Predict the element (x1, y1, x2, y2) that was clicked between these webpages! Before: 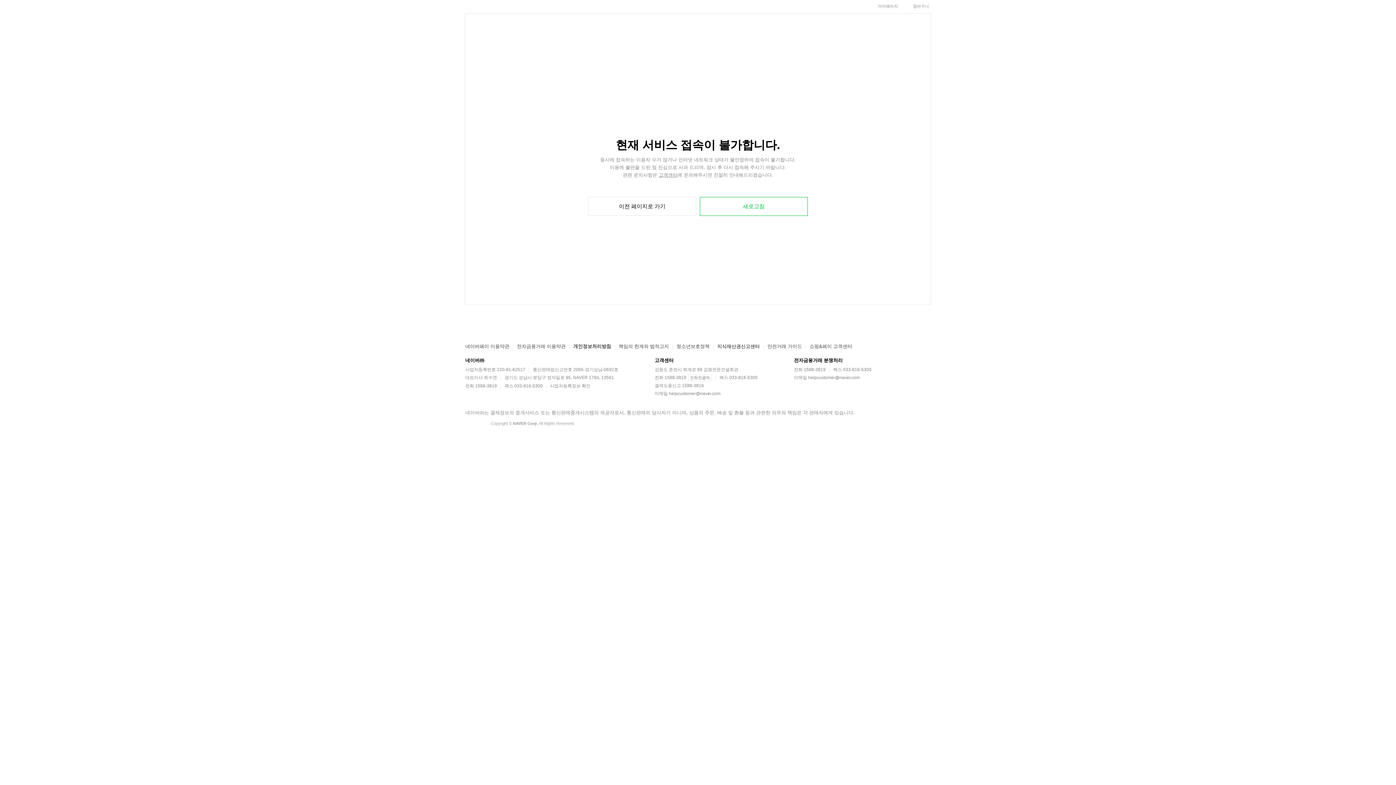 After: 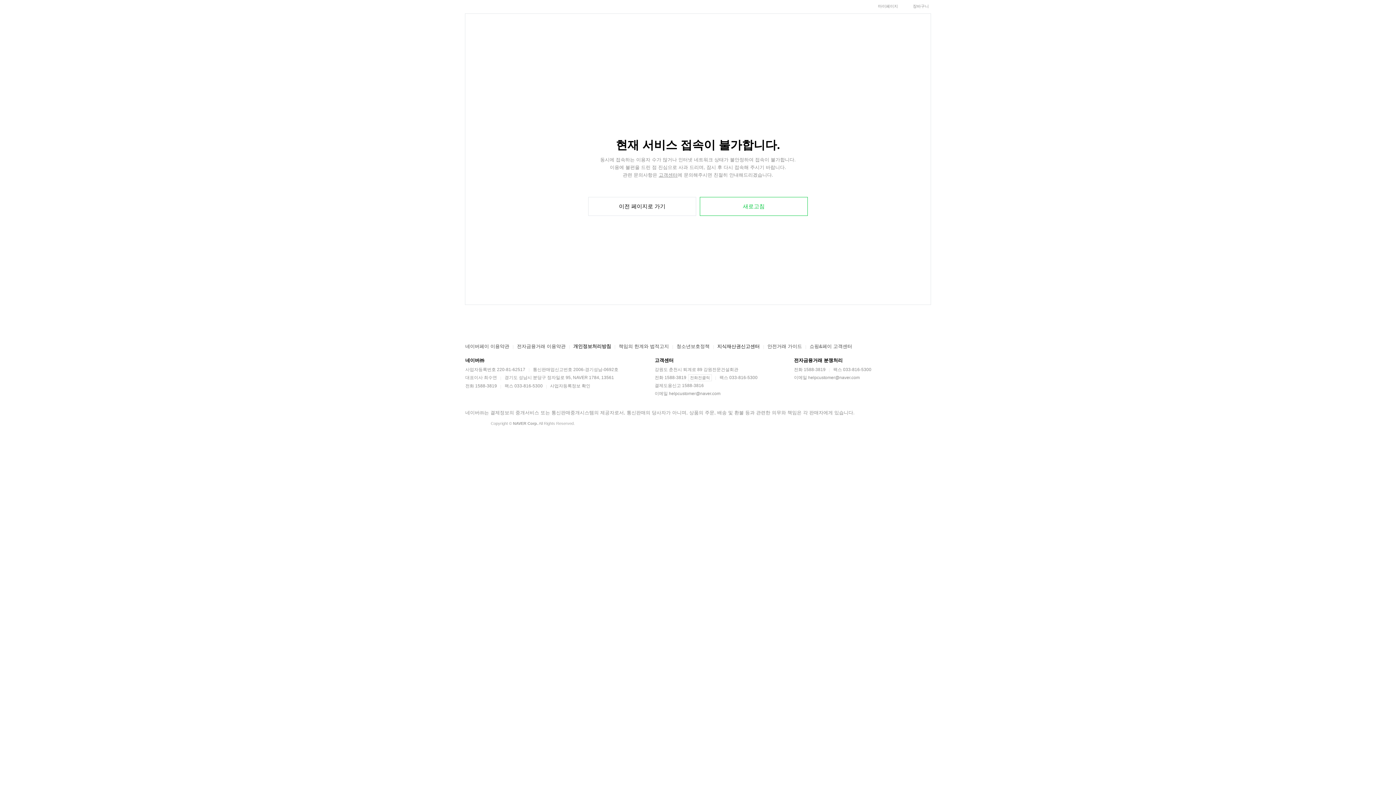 Action: bbox: (573, 343, 611, 349) label: 개인정보처리방침